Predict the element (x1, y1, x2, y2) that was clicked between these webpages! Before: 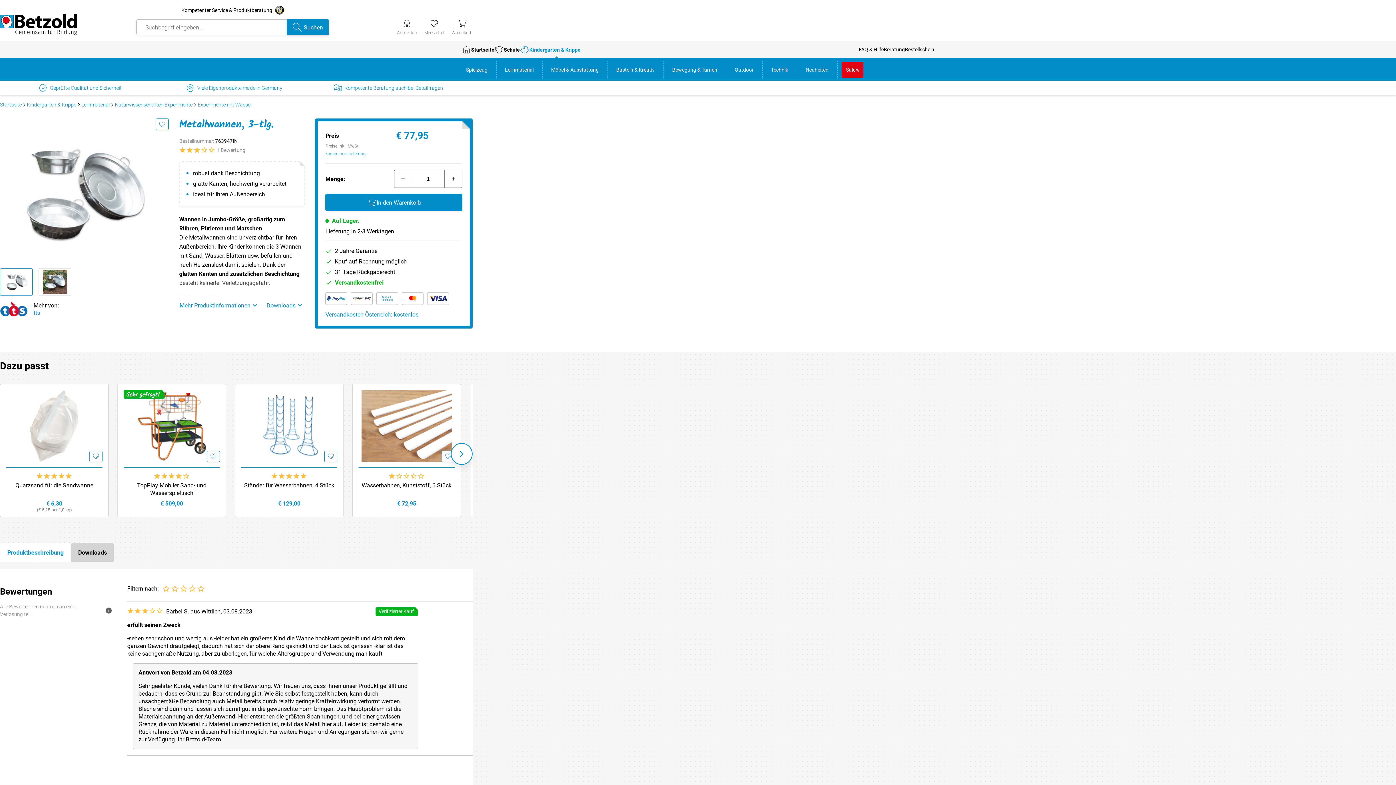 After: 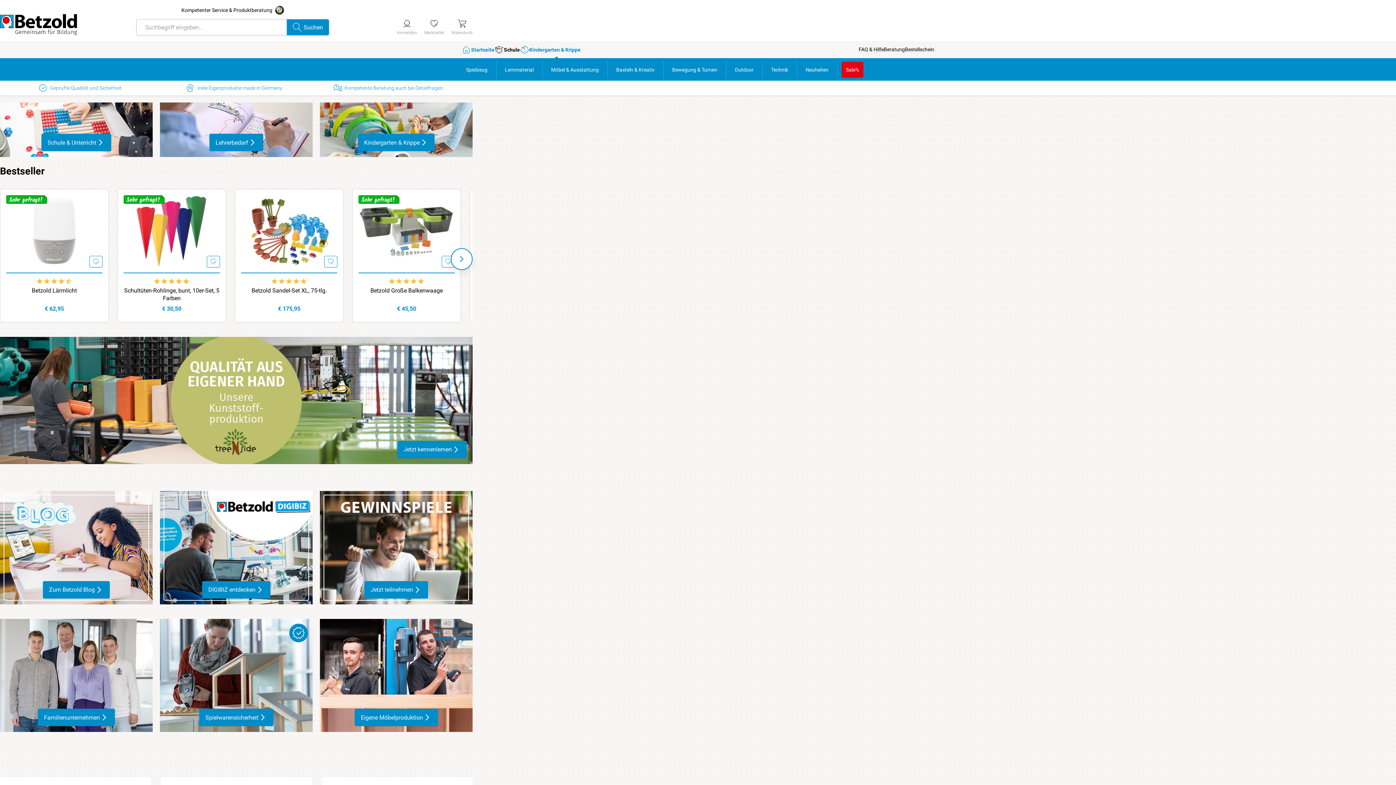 Action: bbox: (461, 41, 494, 58) label: Startseite